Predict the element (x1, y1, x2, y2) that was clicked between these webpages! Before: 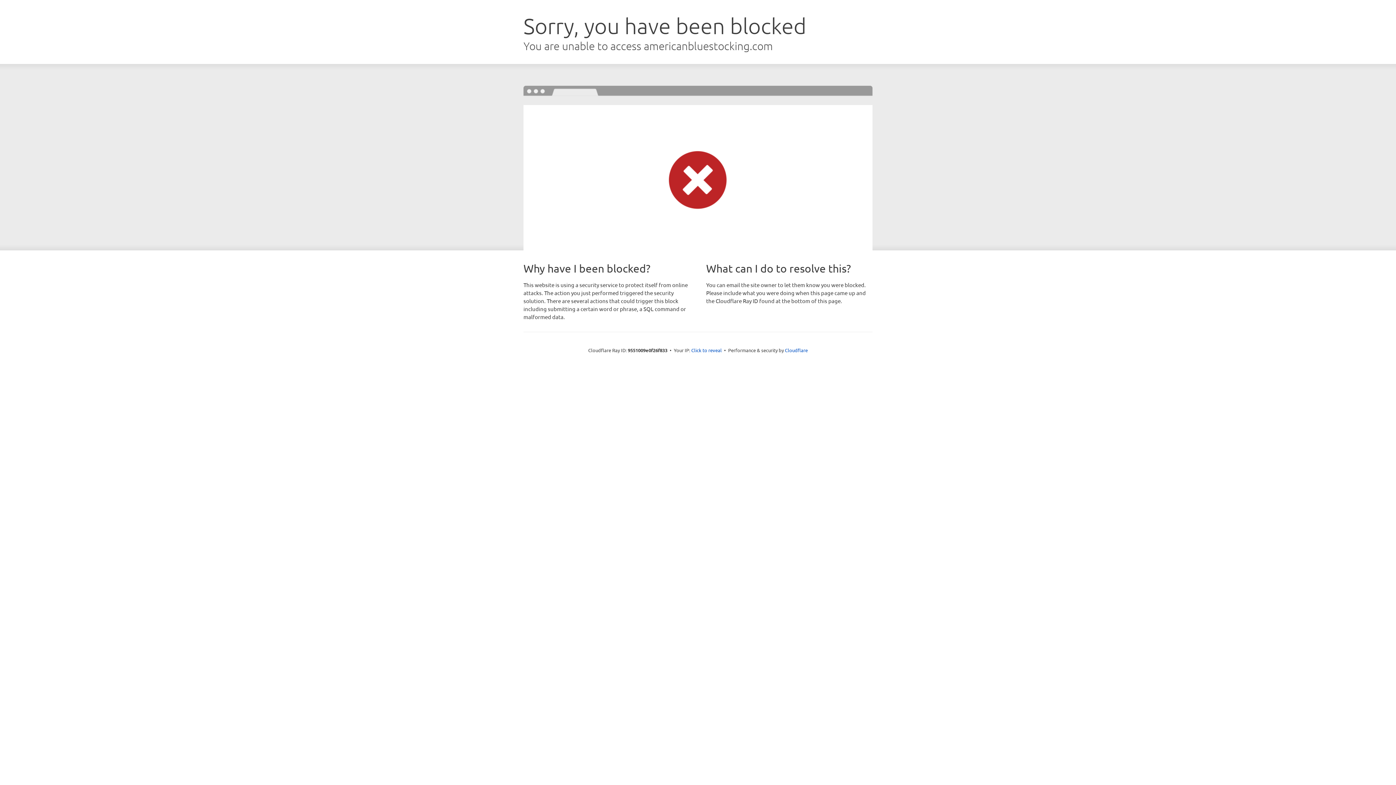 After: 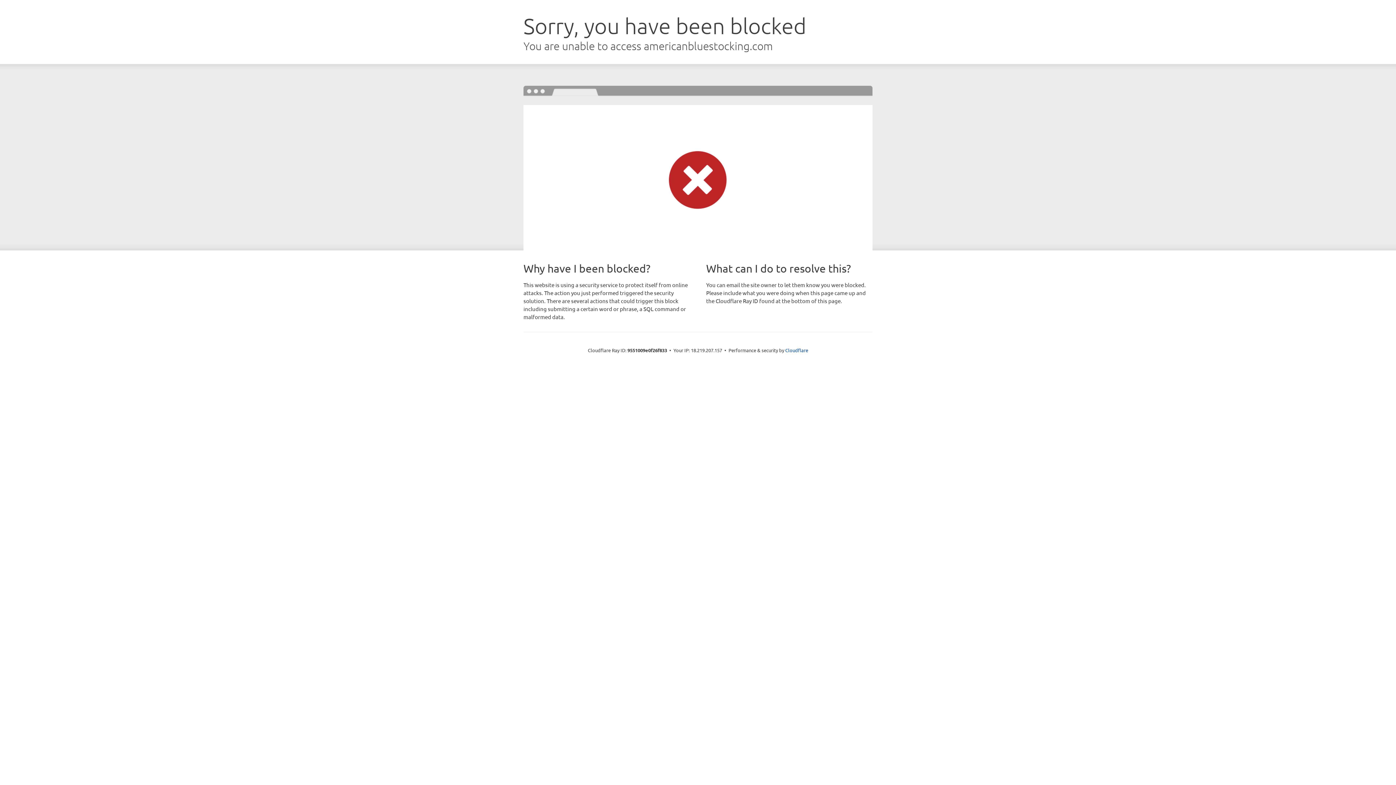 Action: bbox: (691, 346, 722, 353) label: Click to reveal